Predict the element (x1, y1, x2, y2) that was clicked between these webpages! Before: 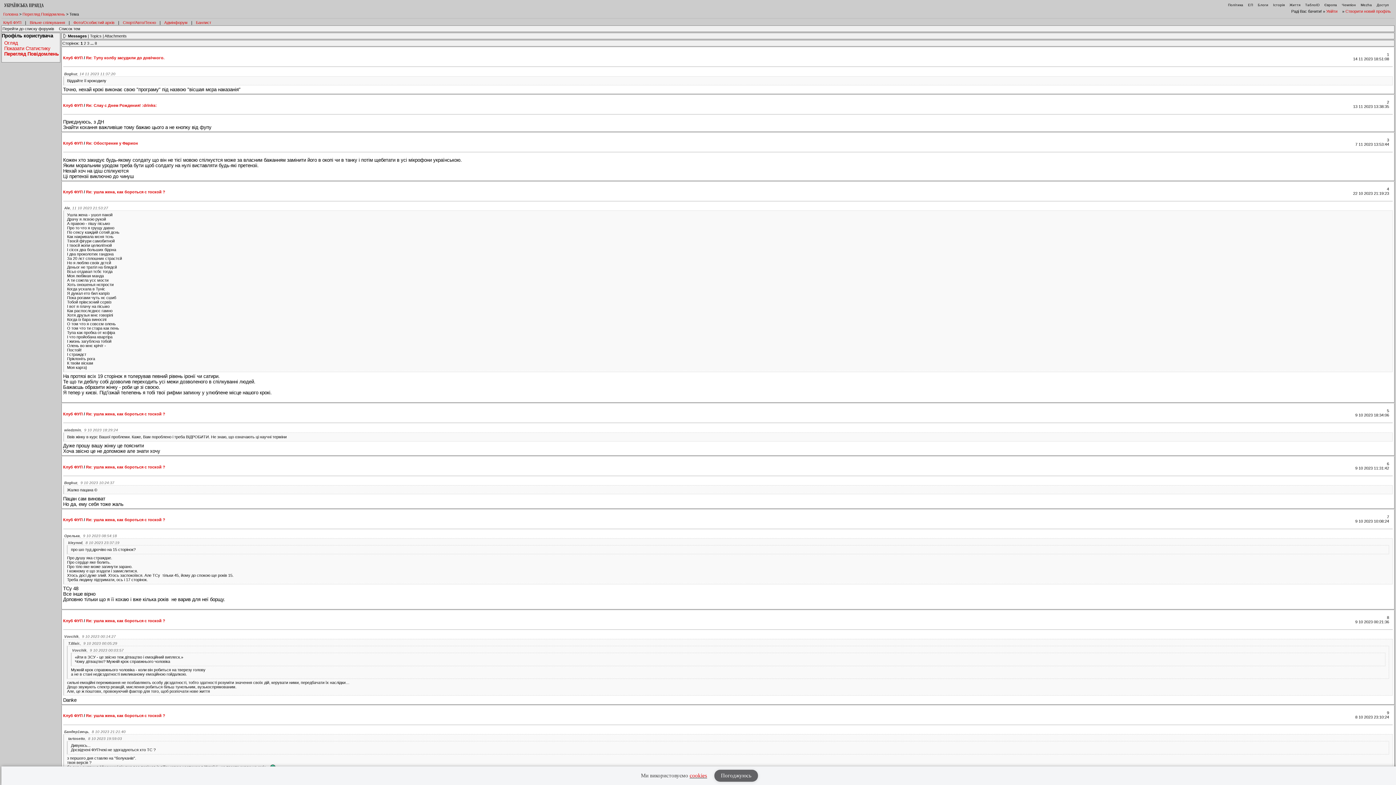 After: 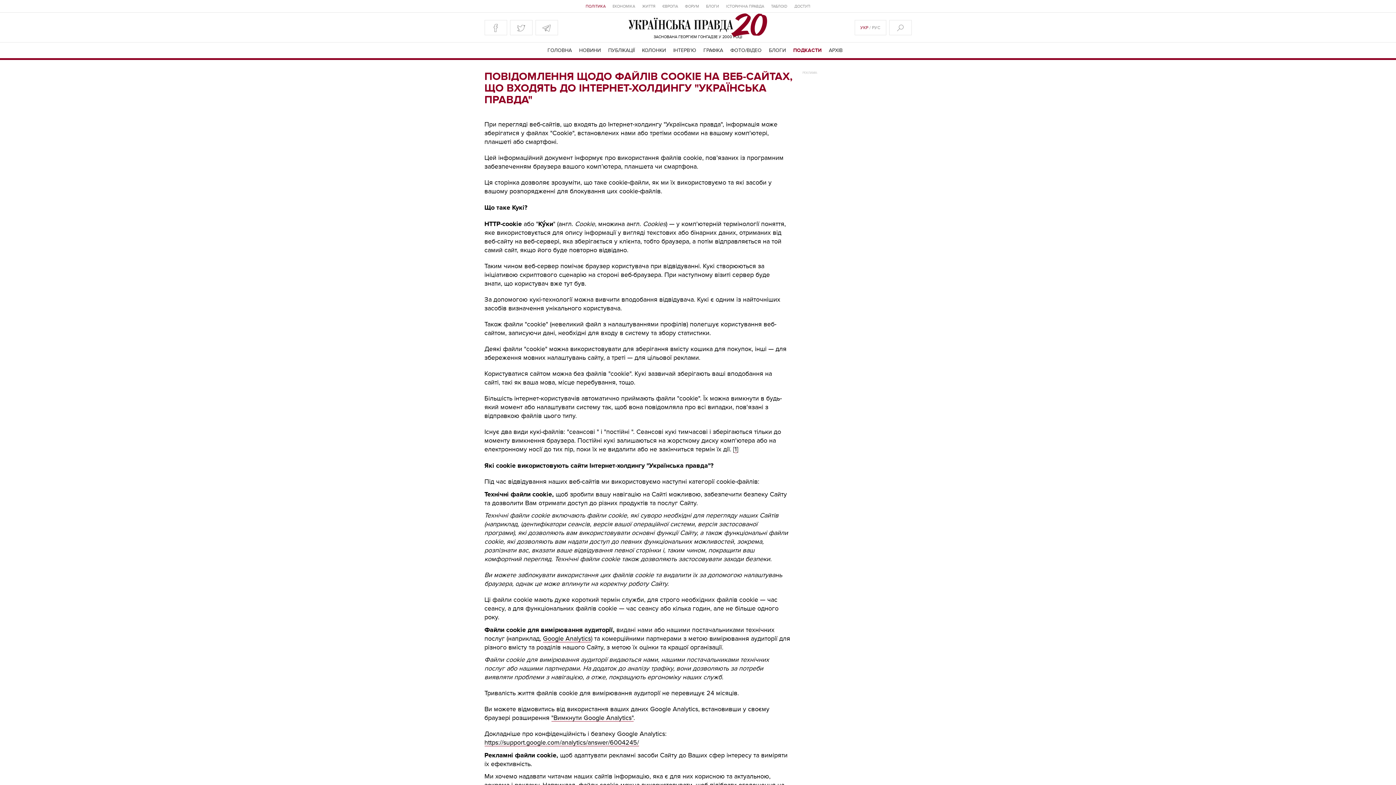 Action: bbox: (689, 773, 707, 778) label: cookies